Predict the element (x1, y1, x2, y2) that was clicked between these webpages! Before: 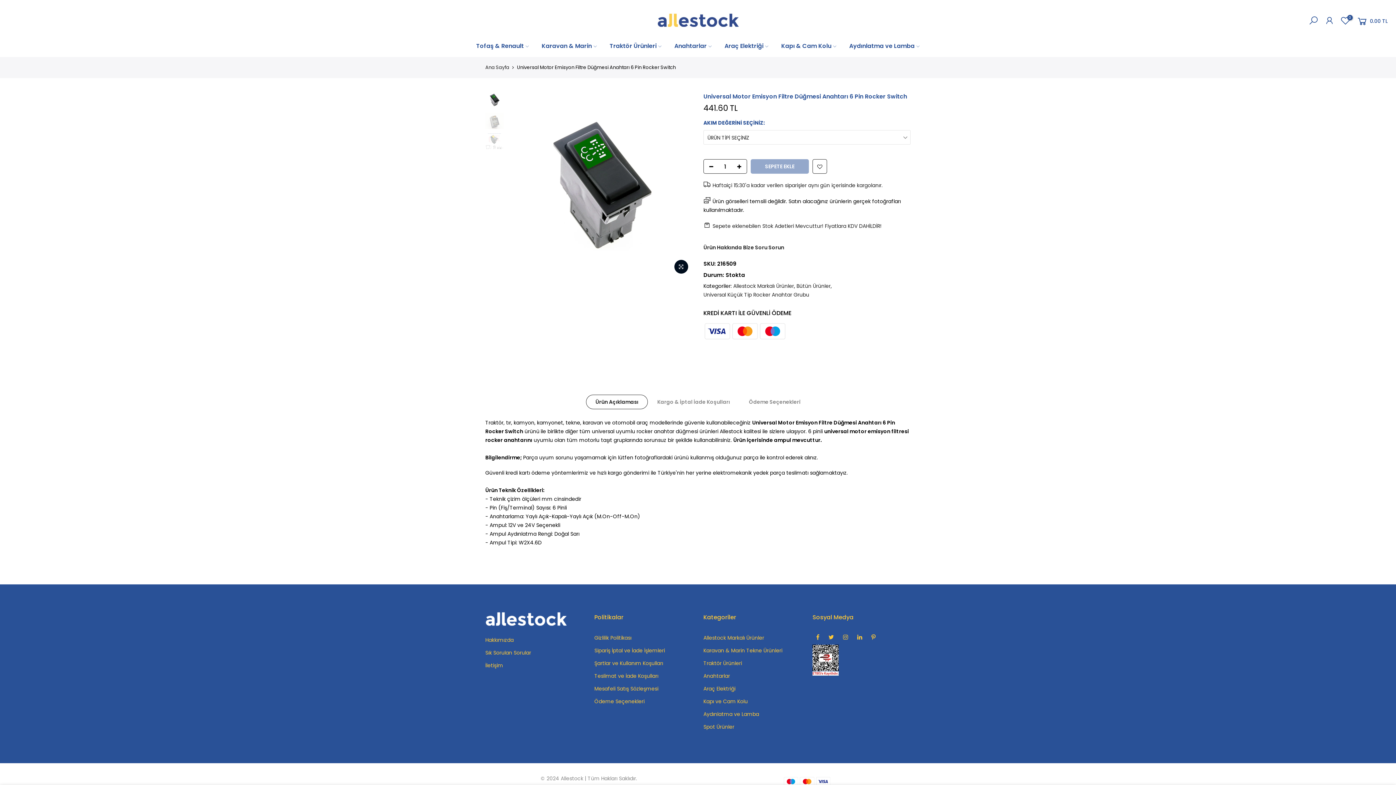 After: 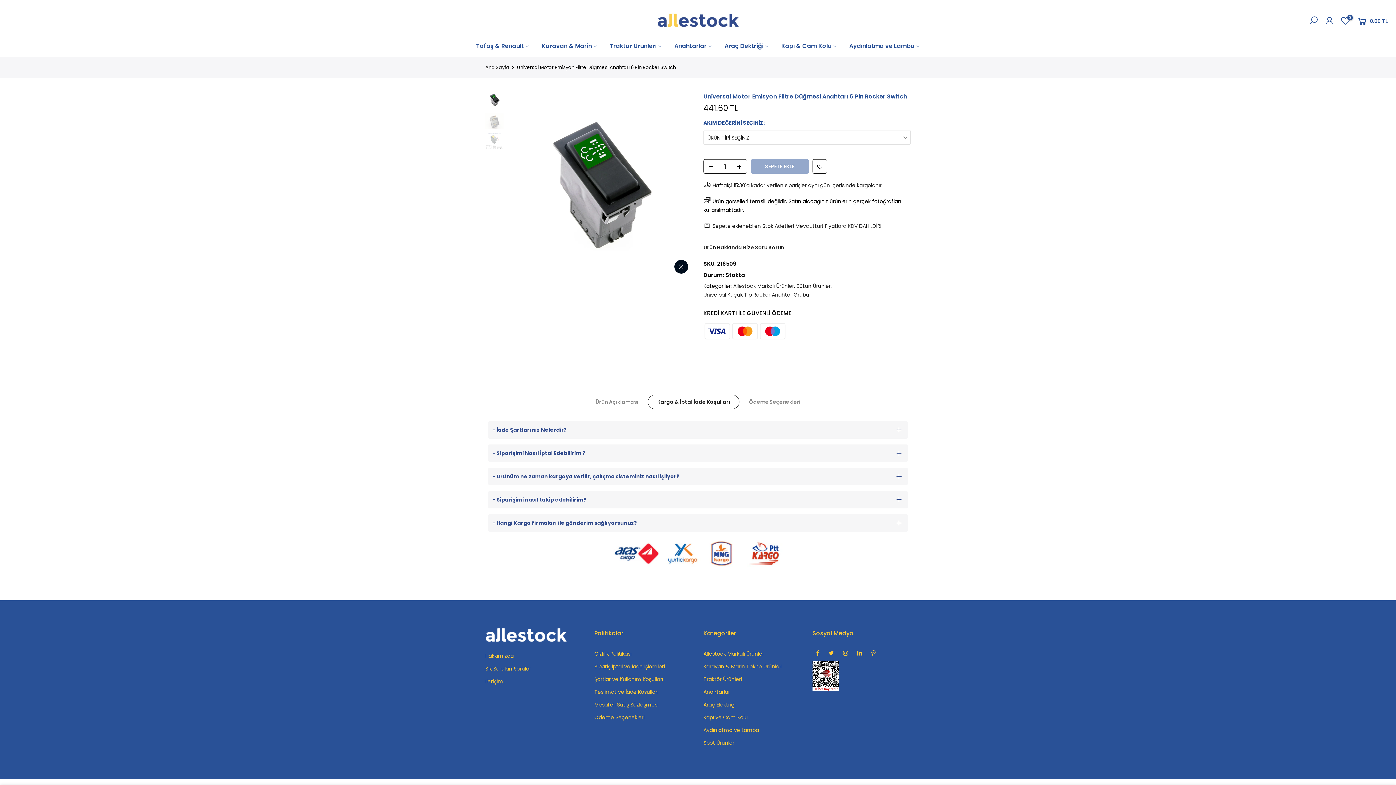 Action: label: Kargo & İptal İade Koşulları bbox: (648, 394, 739, 409)